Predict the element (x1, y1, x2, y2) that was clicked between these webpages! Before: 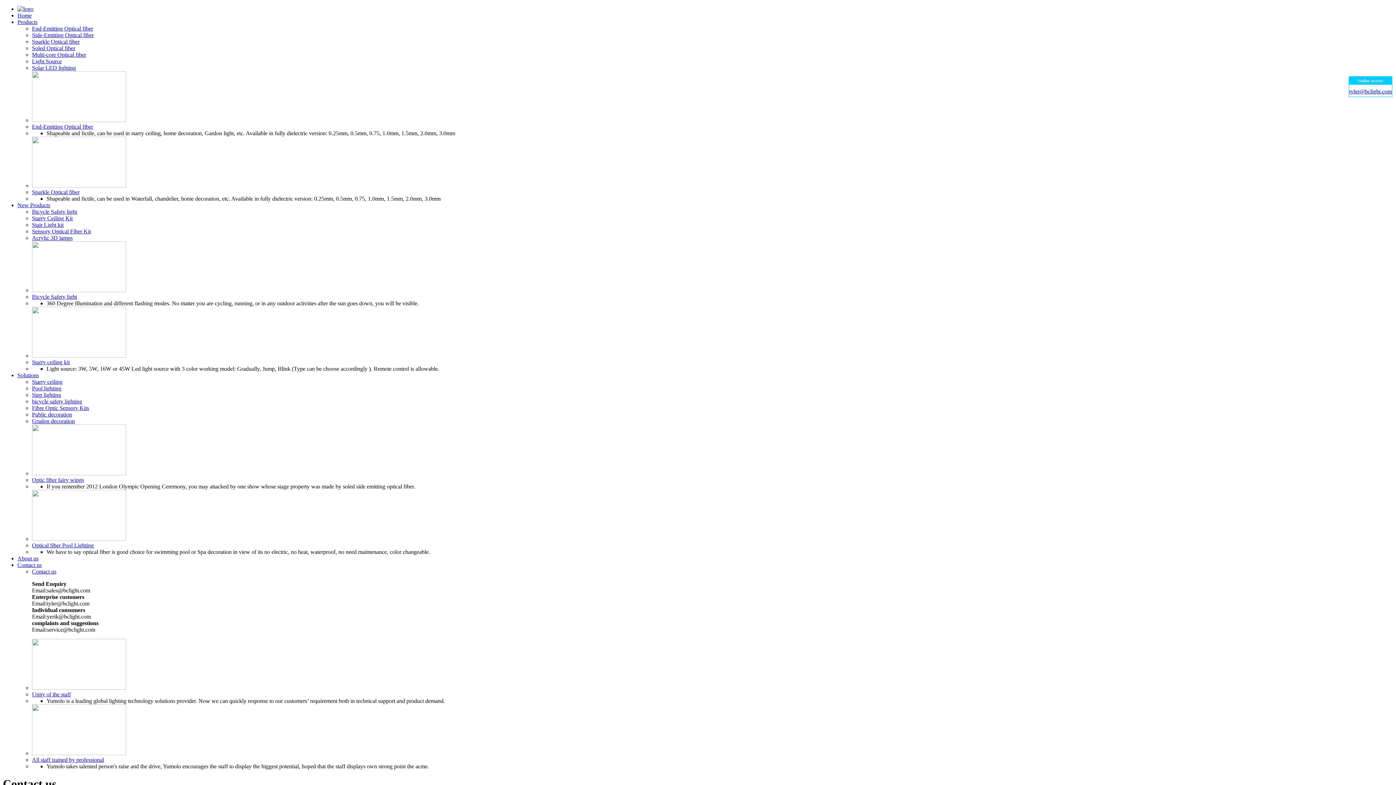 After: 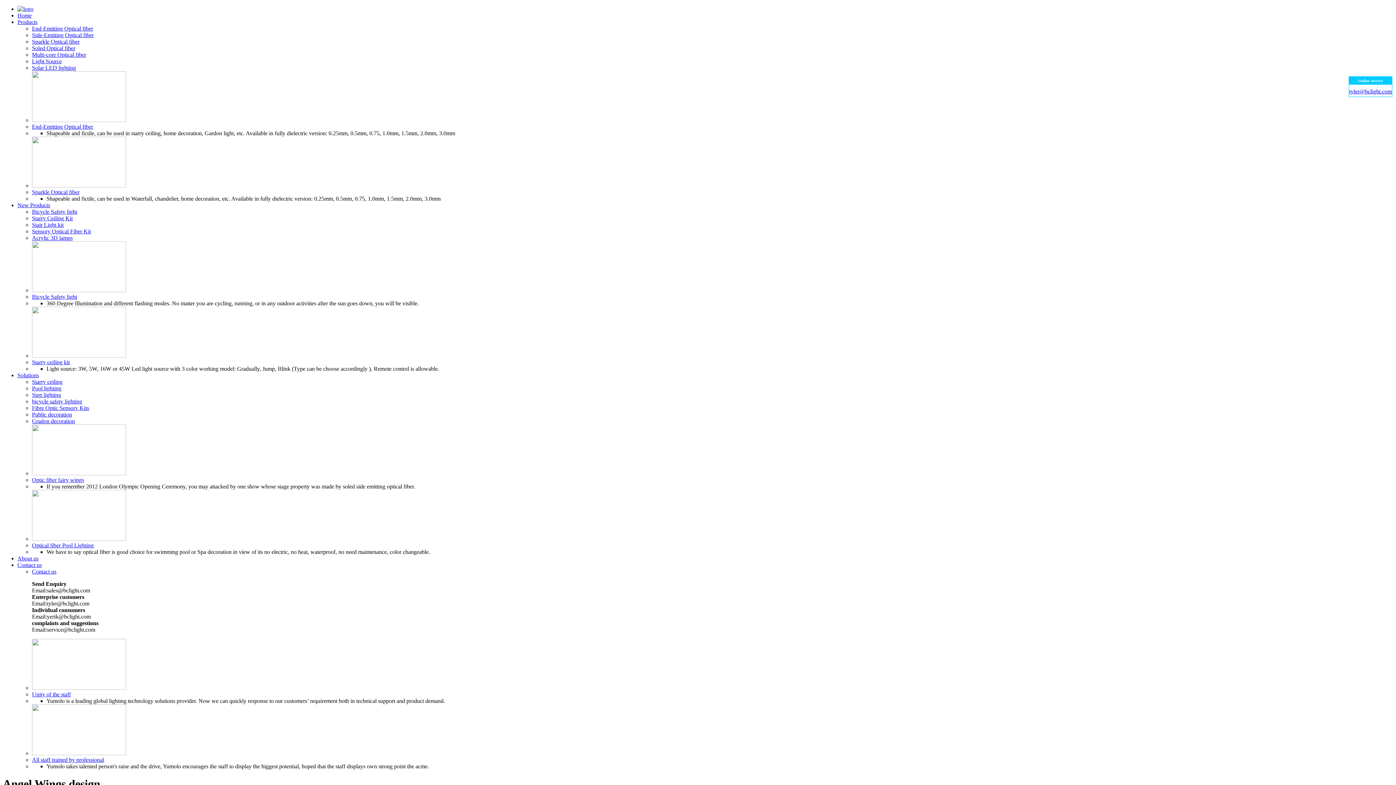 Action: label: Optic fiber fairy wings bbox: (32, 477, 84, 483)